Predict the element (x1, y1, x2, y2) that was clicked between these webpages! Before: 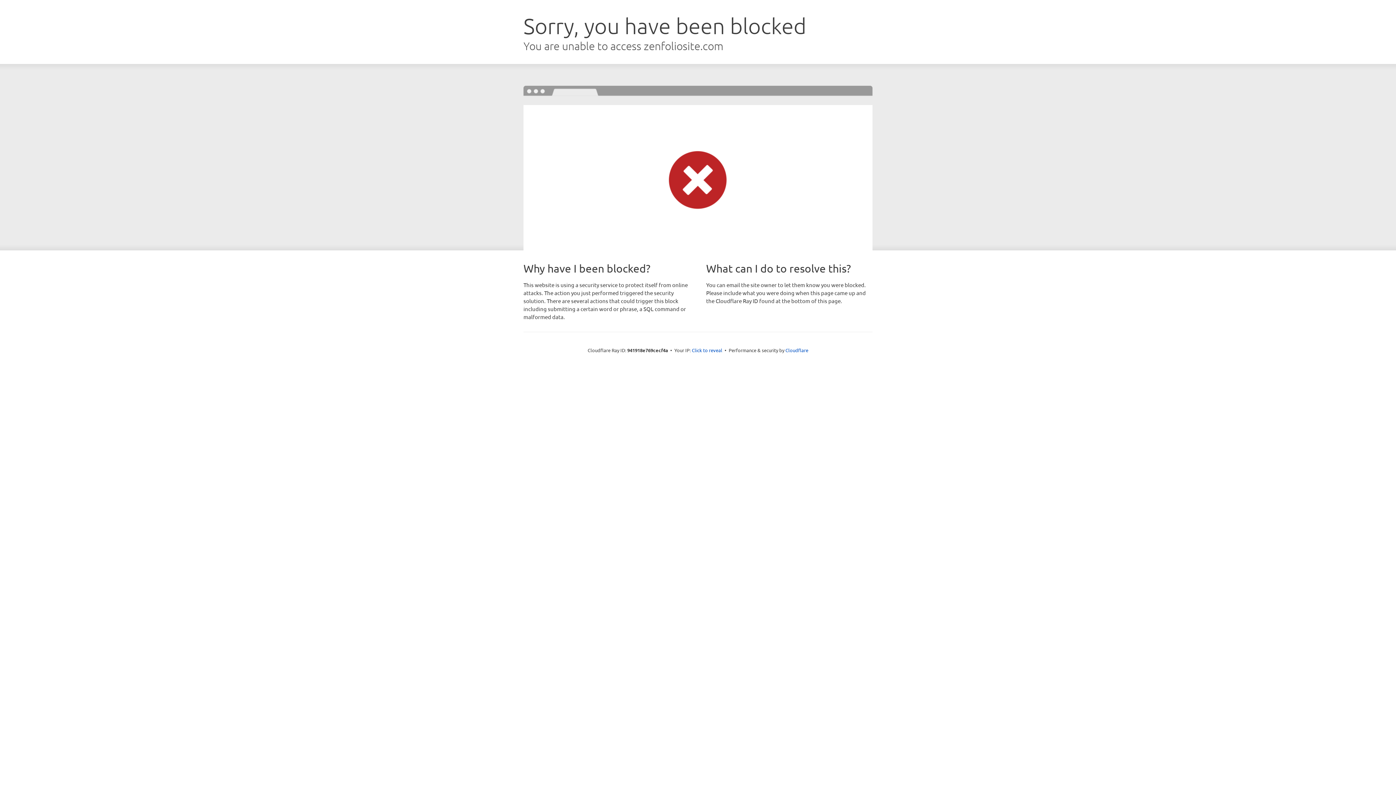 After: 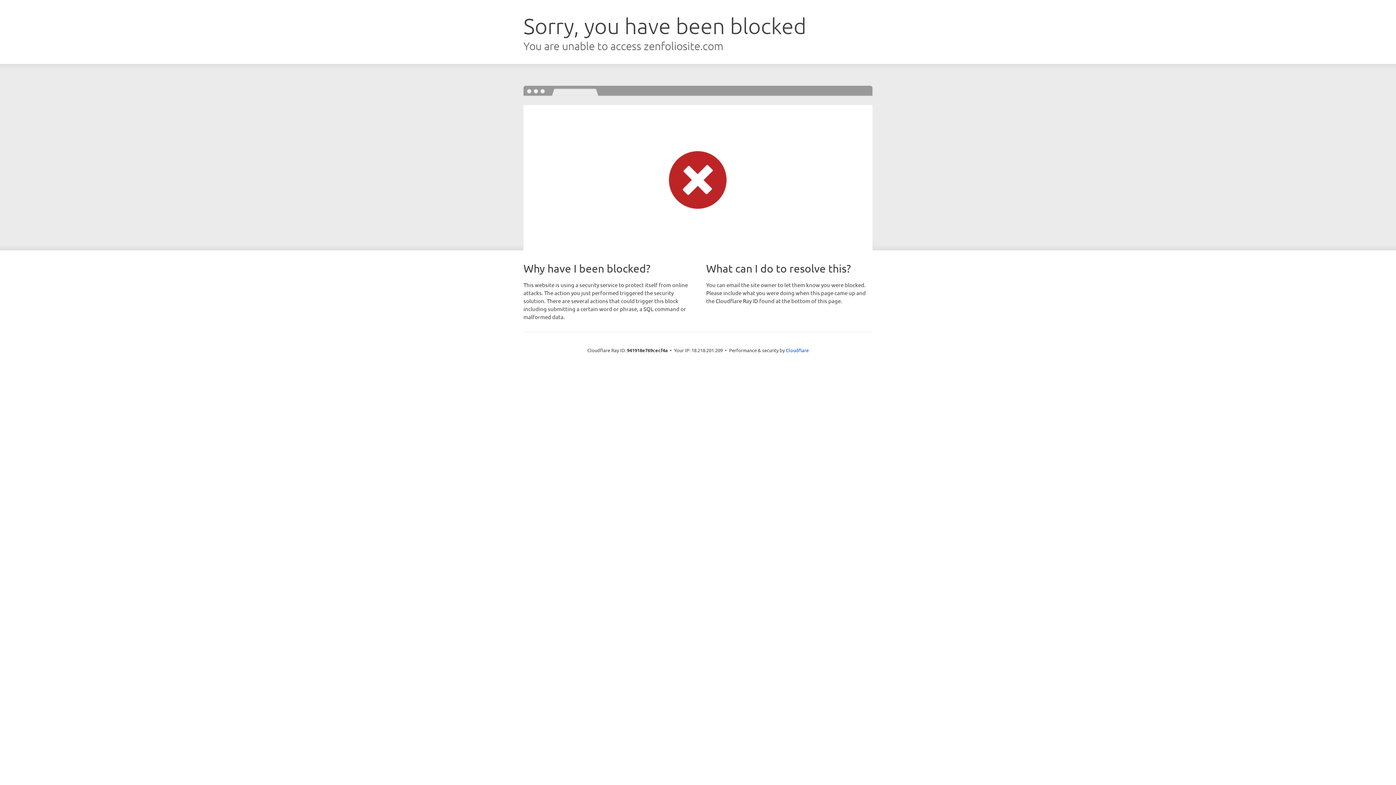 Action: bbox: (692, 346, 722, 353) label: Click to reveal